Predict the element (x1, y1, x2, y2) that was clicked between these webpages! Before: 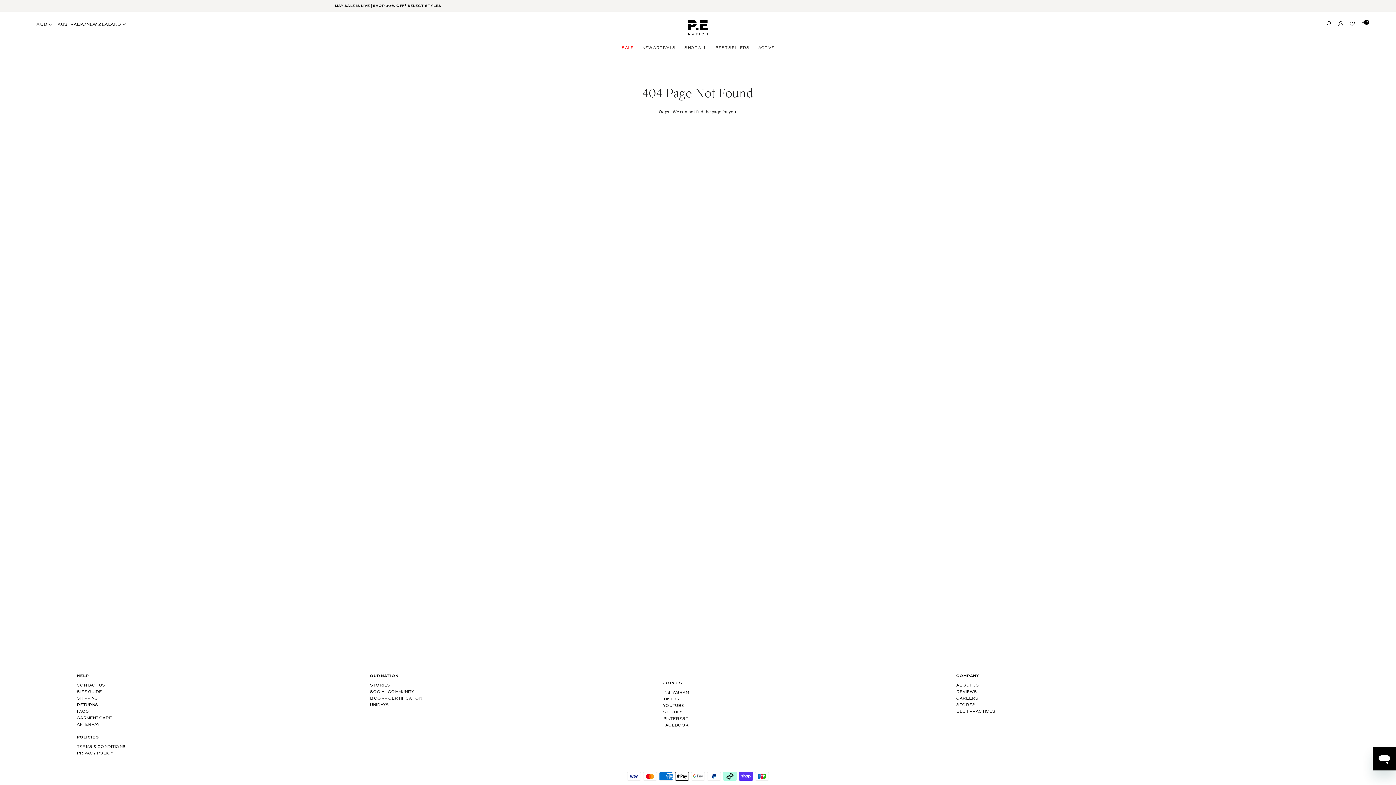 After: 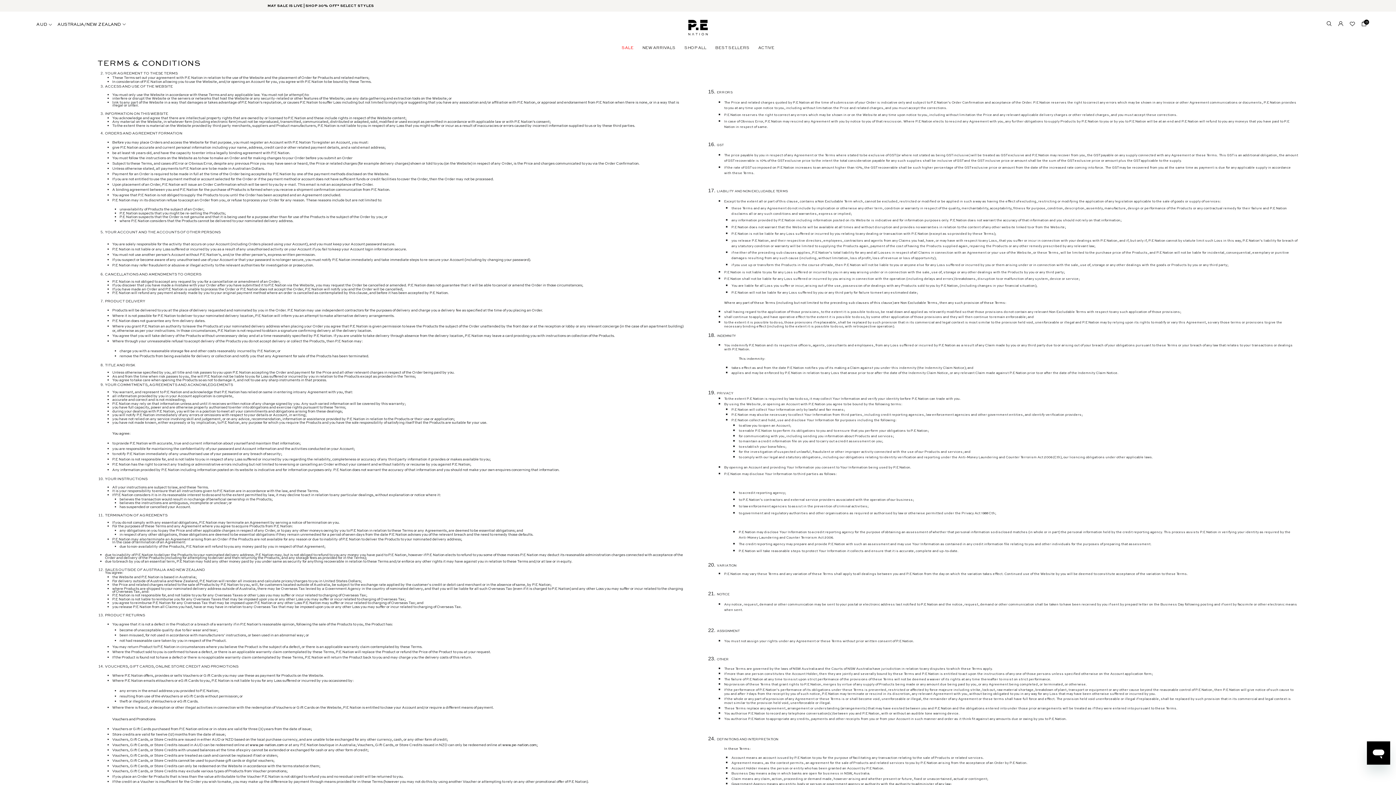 Action: label: TERMS & CONDITIONS bbox: (76, 745, 125, 749)